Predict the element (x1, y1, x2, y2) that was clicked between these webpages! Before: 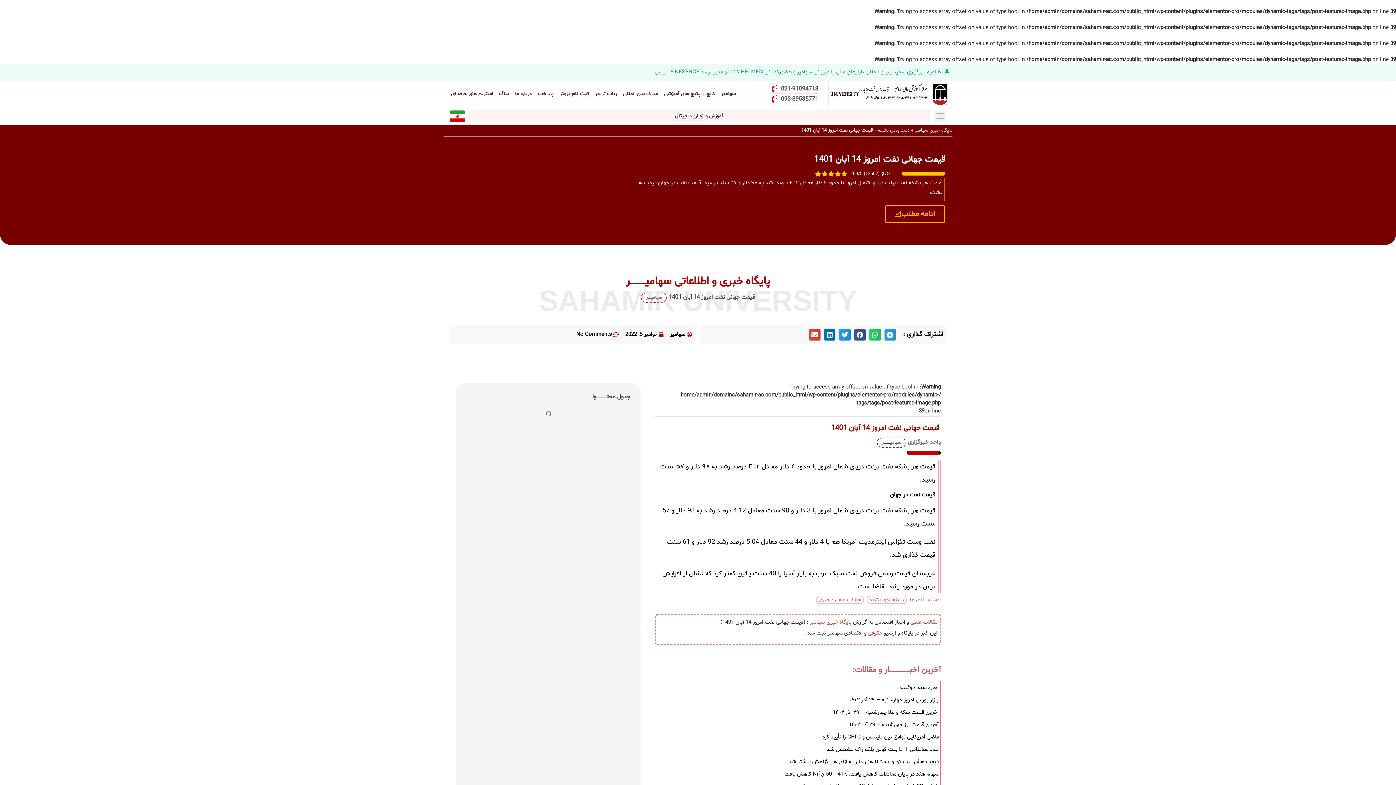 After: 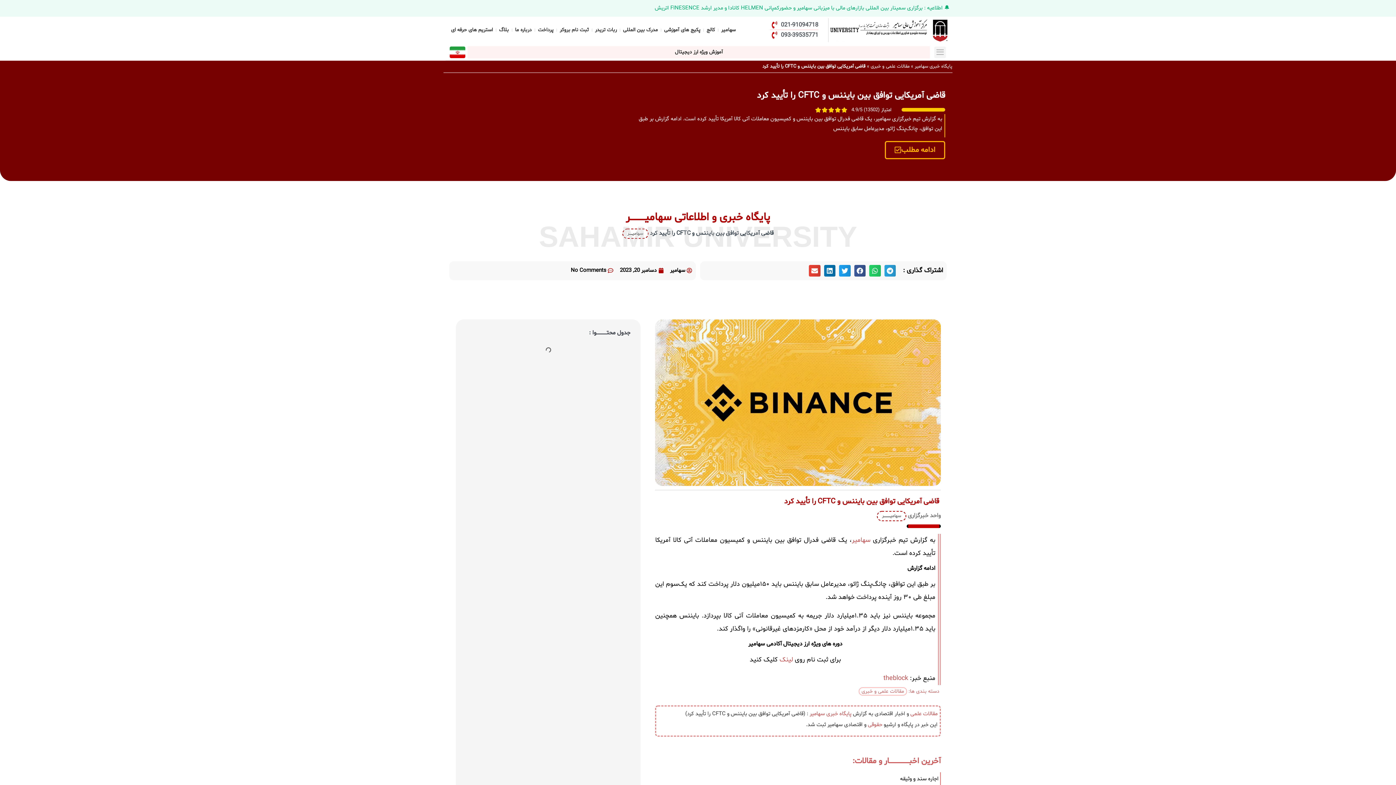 Action: bbox: (822, 733, 938, 741) label: قاضی آمریکایی توافق بین بایننس و CFTC را تأیید کرد